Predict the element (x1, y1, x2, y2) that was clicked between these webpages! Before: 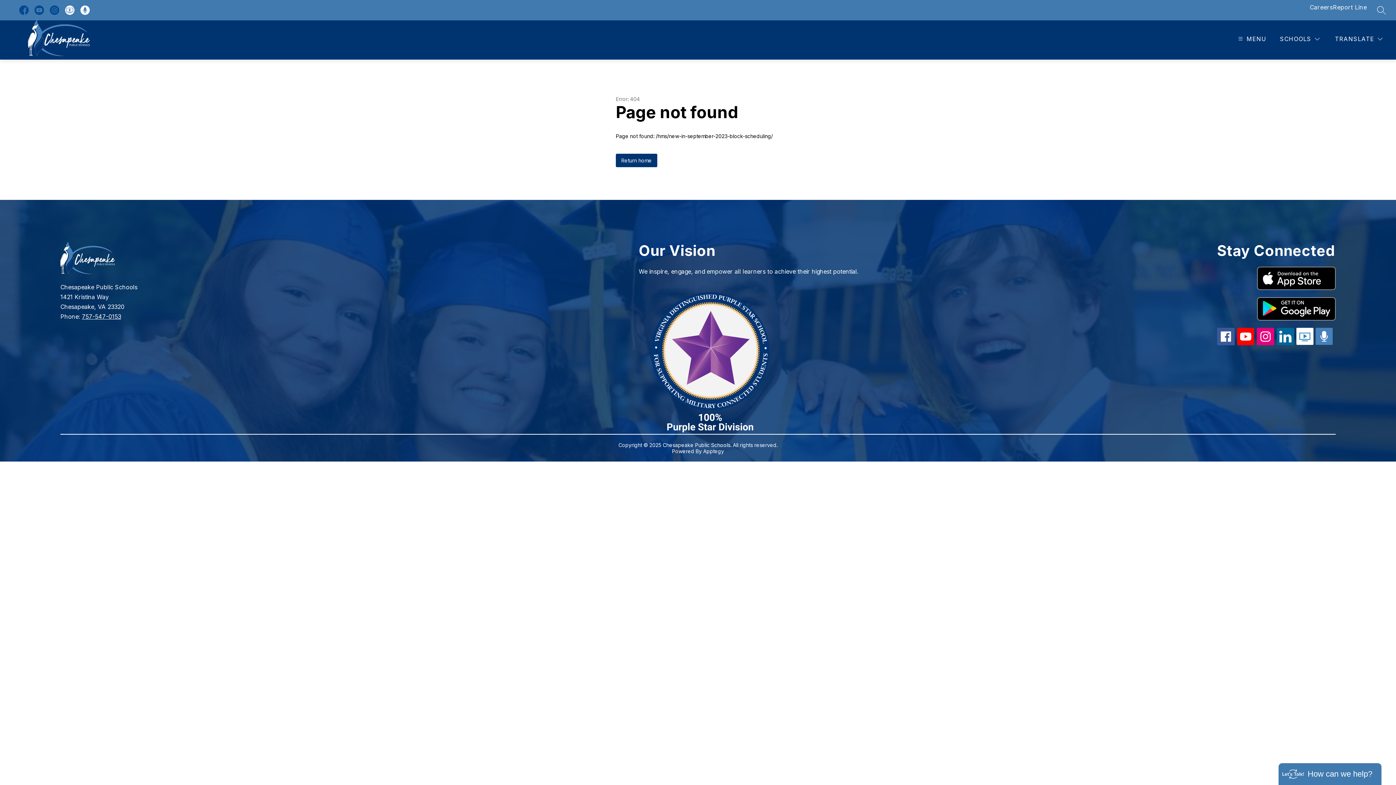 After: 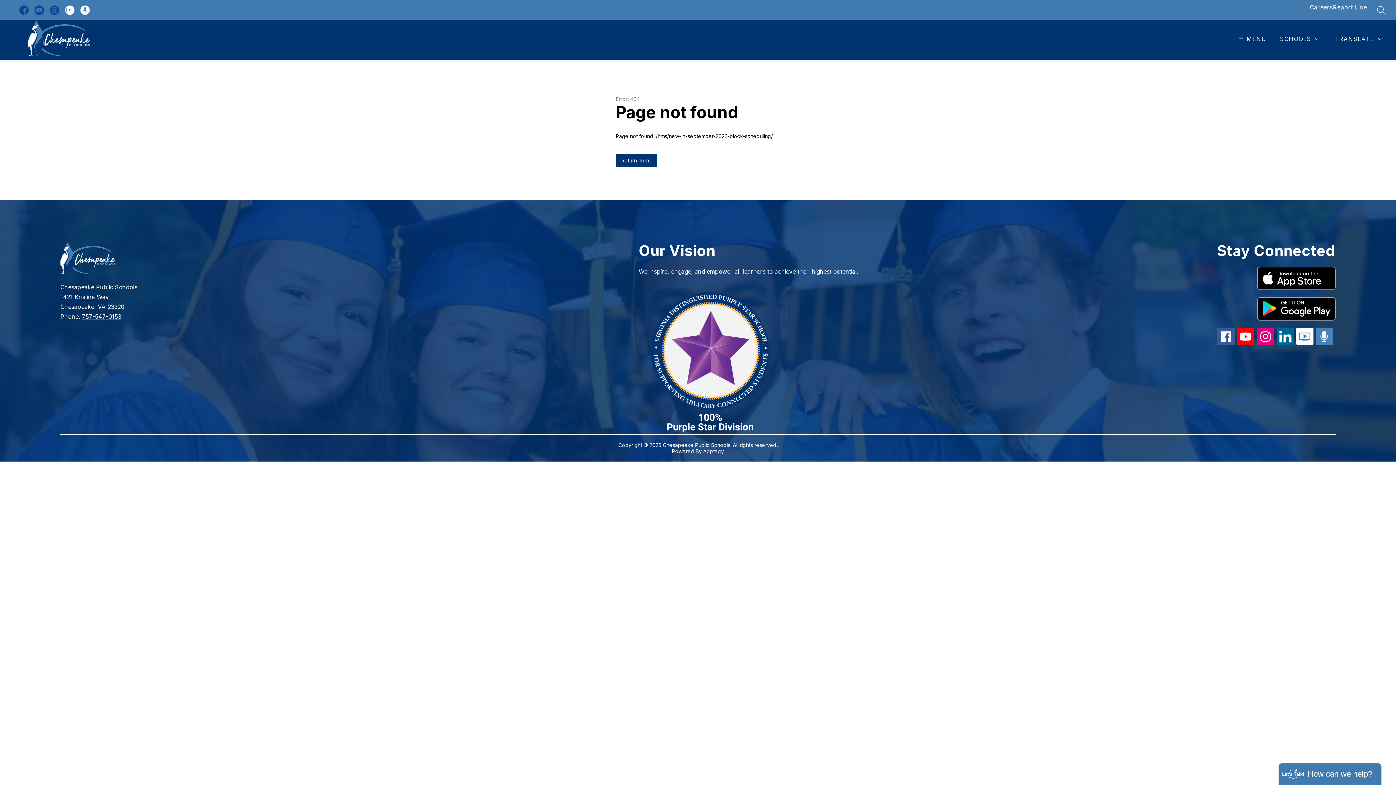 Action: bbox: (48, 3, 60, 16)